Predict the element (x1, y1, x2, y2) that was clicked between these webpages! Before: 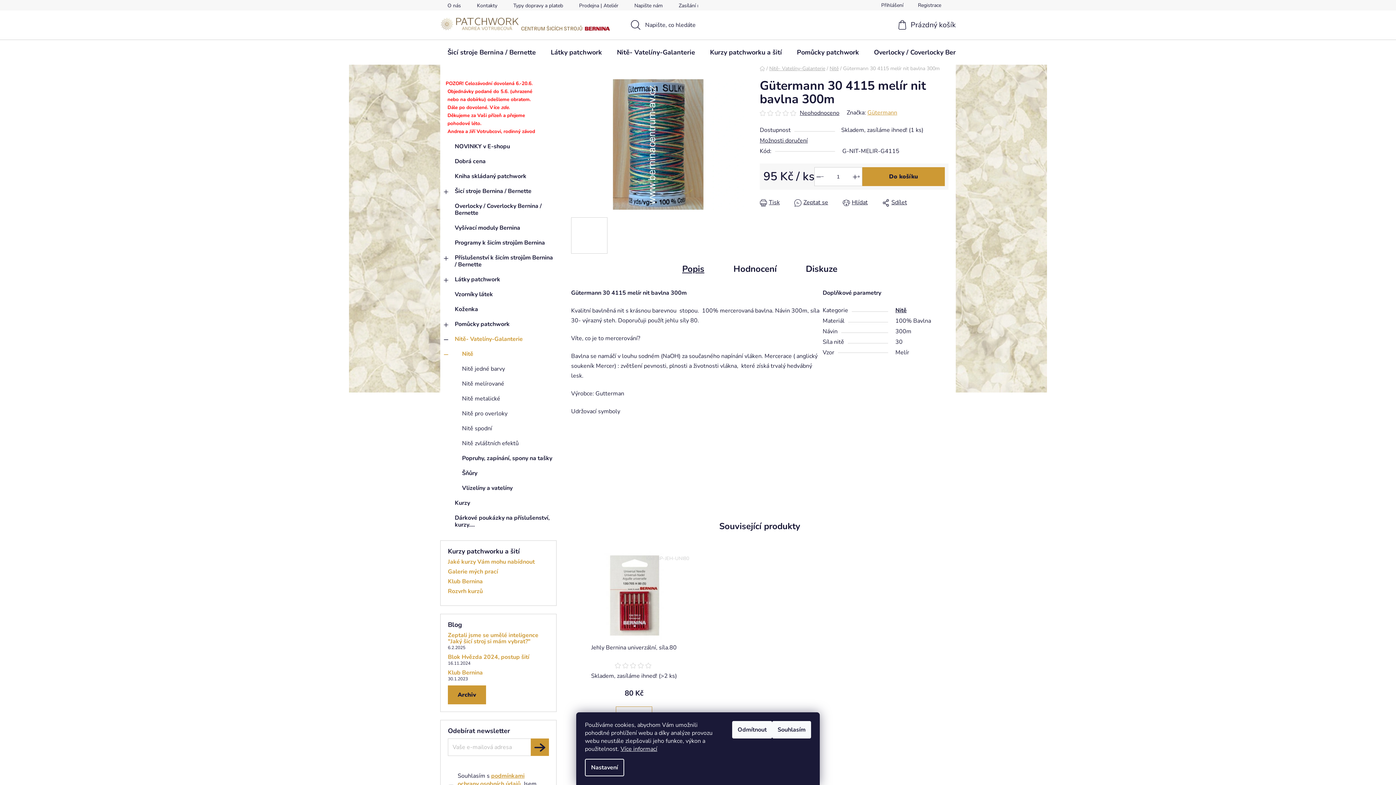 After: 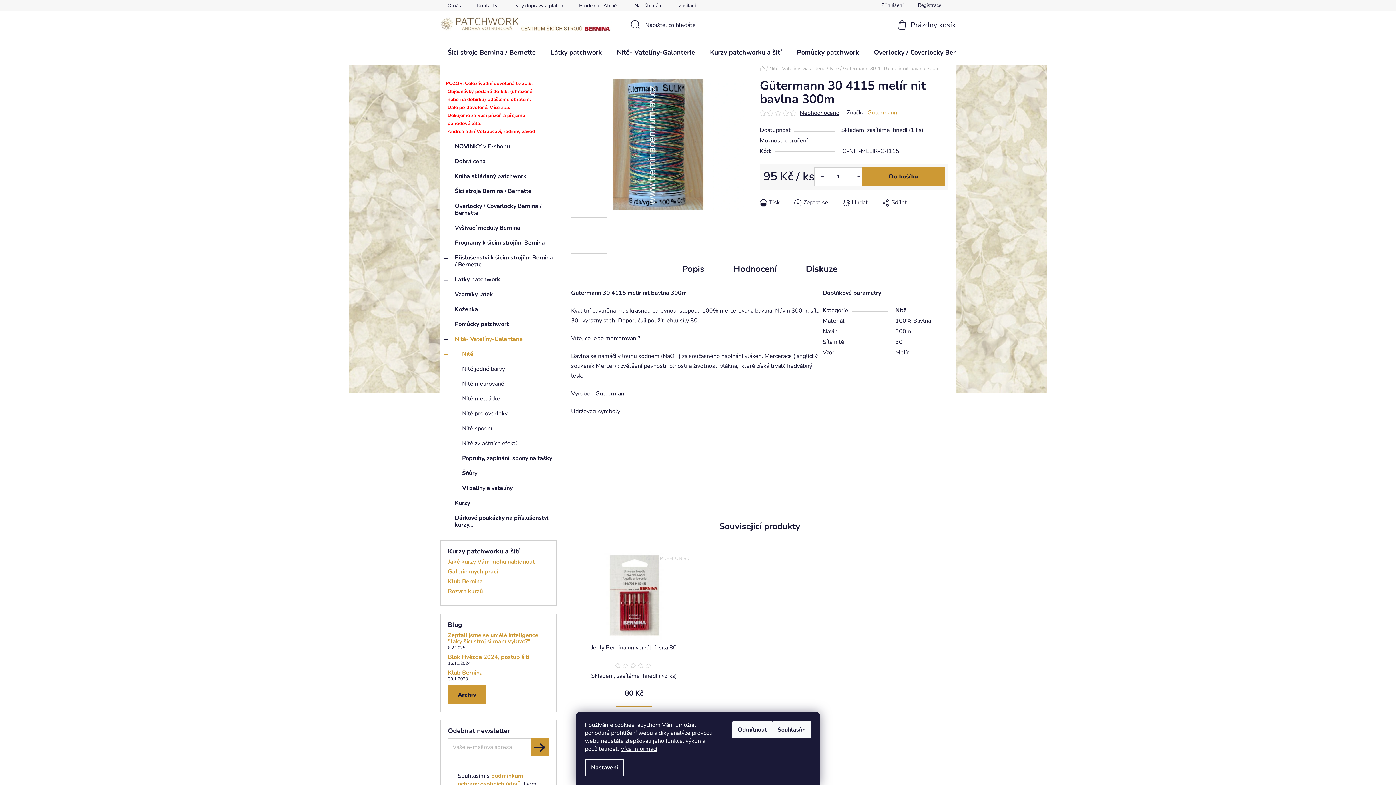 Action: bbox: (767, 110, 775, 115)